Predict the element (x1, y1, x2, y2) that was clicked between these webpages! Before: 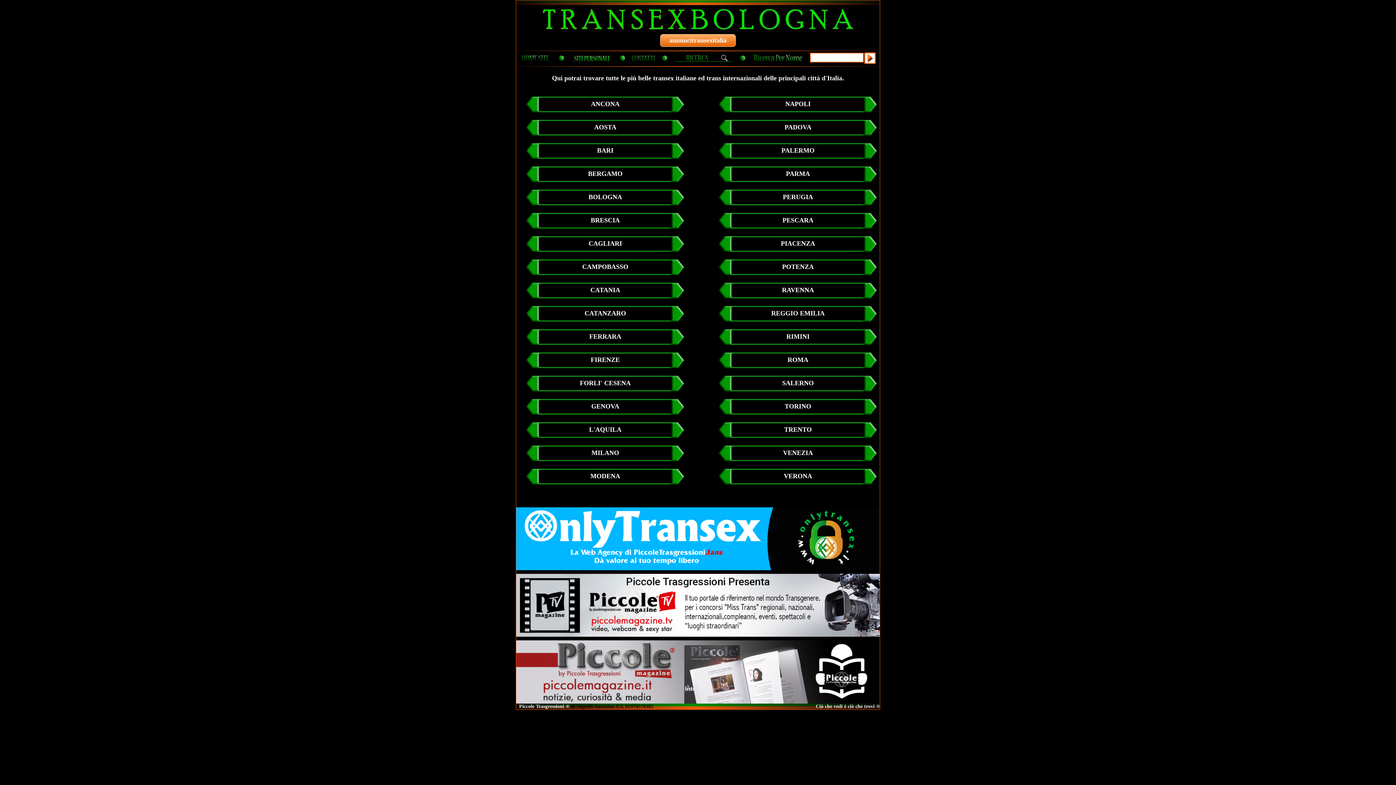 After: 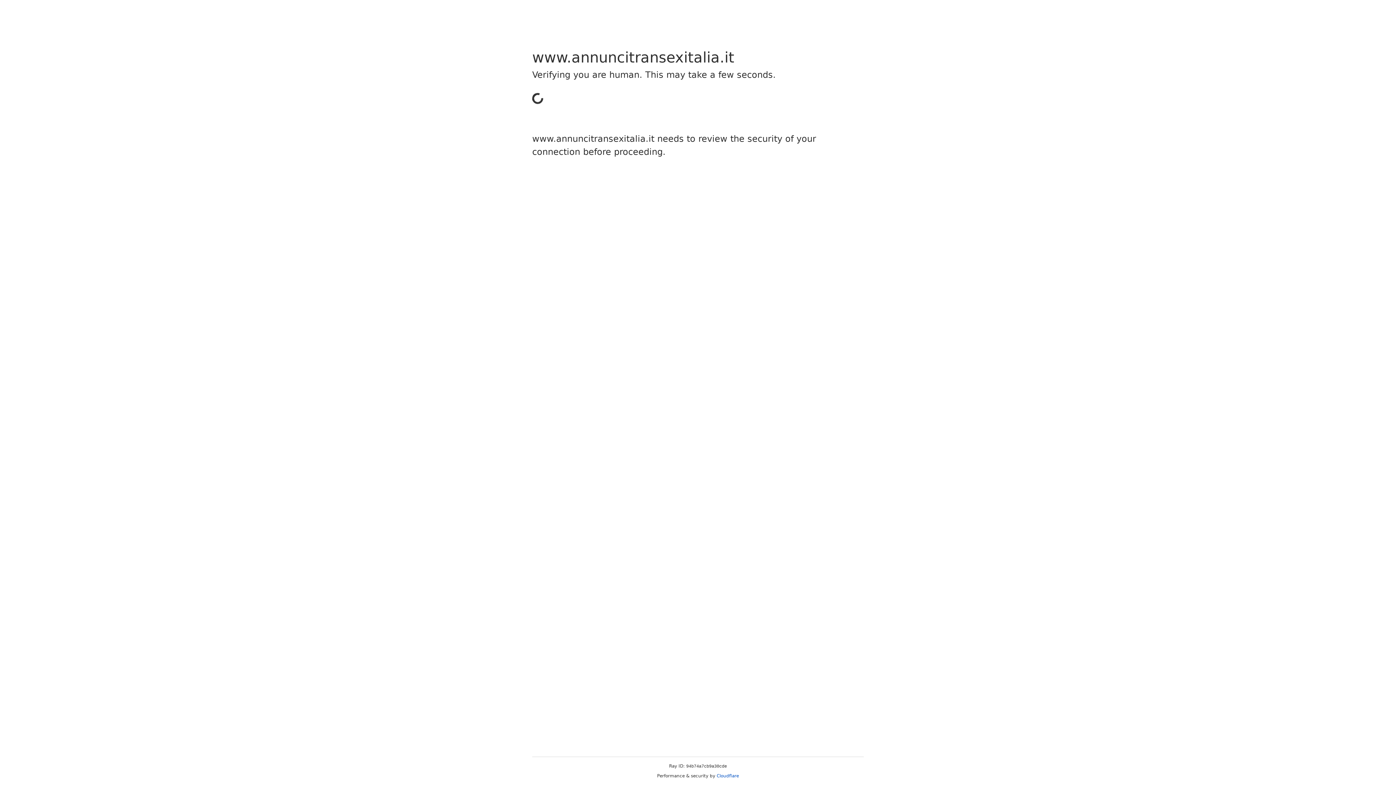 Action: label: annuncitransexitalia bbox: (660, 34, 736, 46)